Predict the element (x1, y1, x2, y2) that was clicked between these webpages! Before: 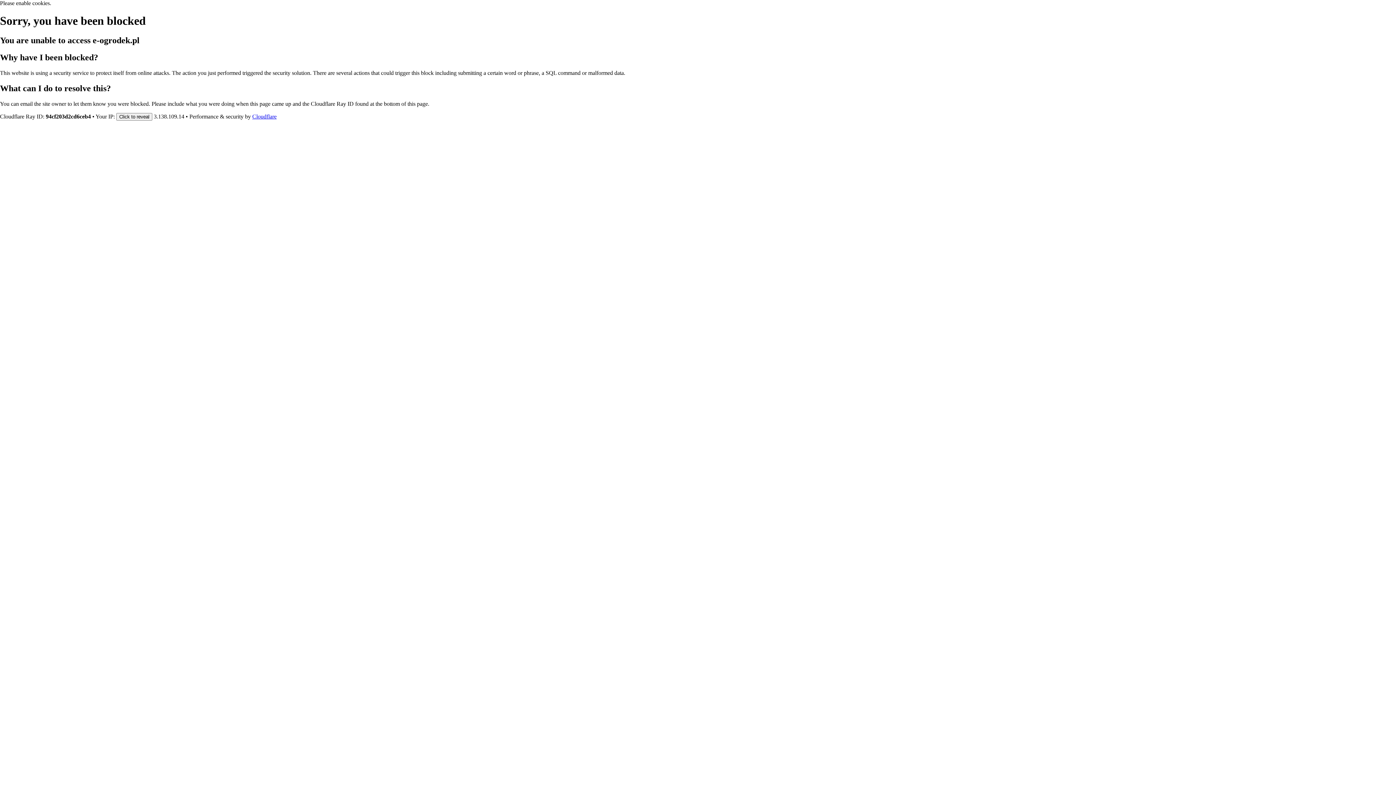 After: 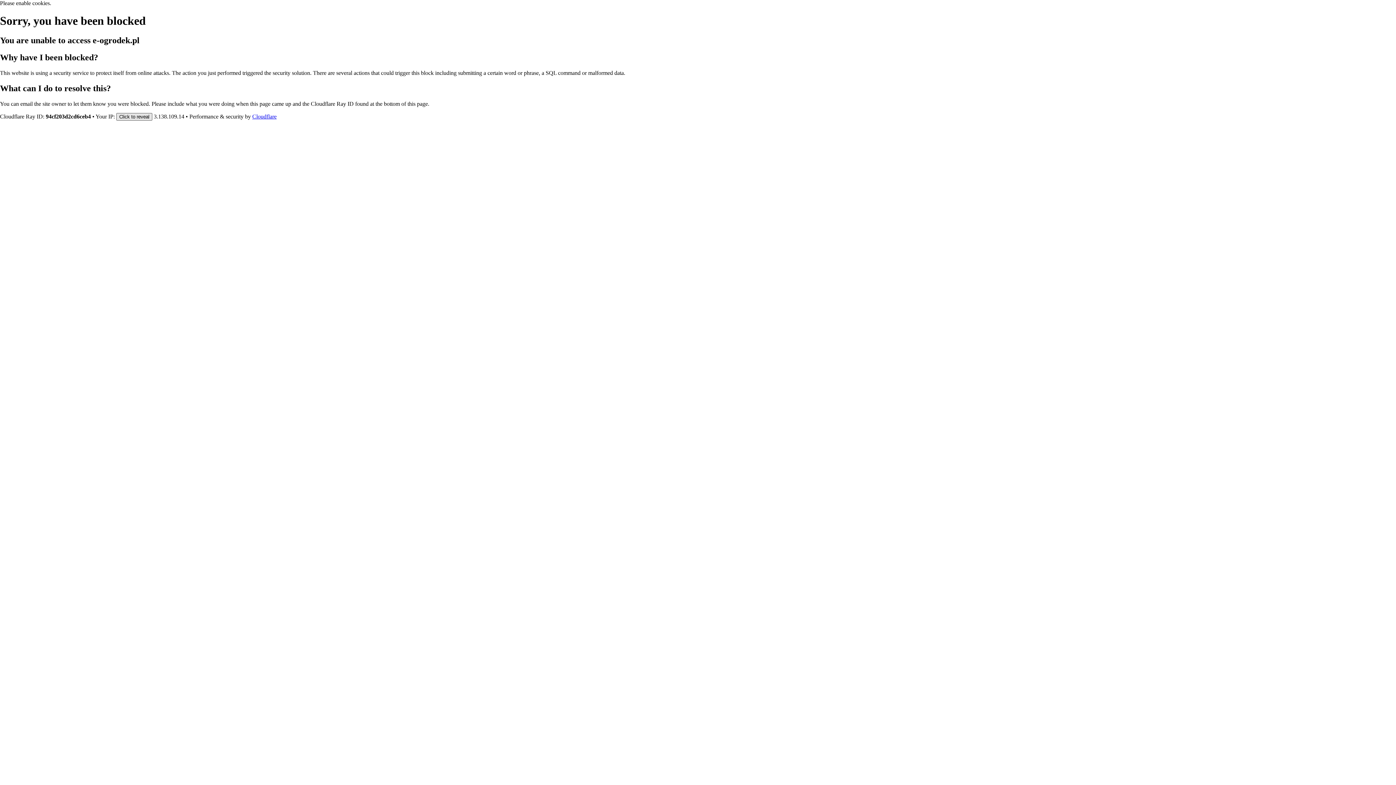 Action: bbox: (116, 112, 152, 120) label: Click to reveal